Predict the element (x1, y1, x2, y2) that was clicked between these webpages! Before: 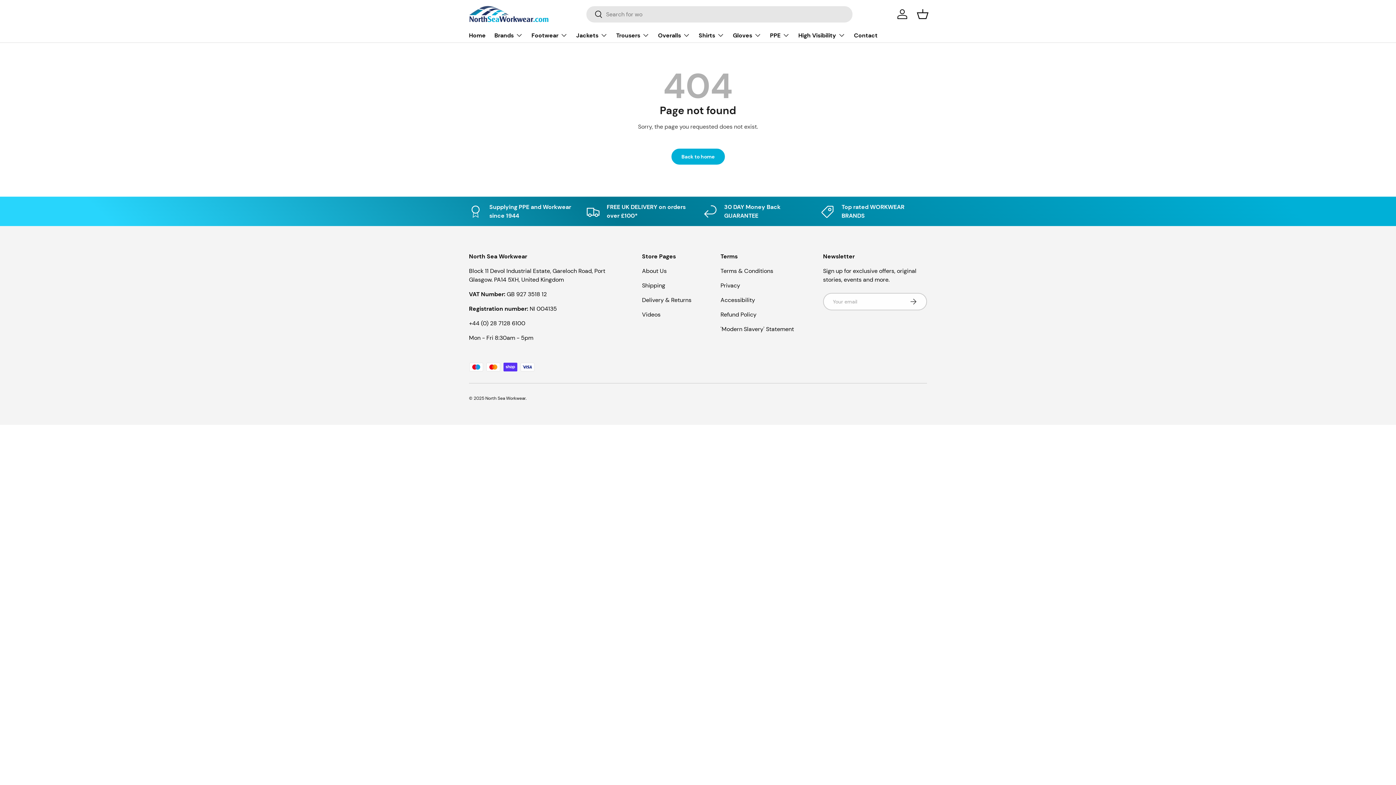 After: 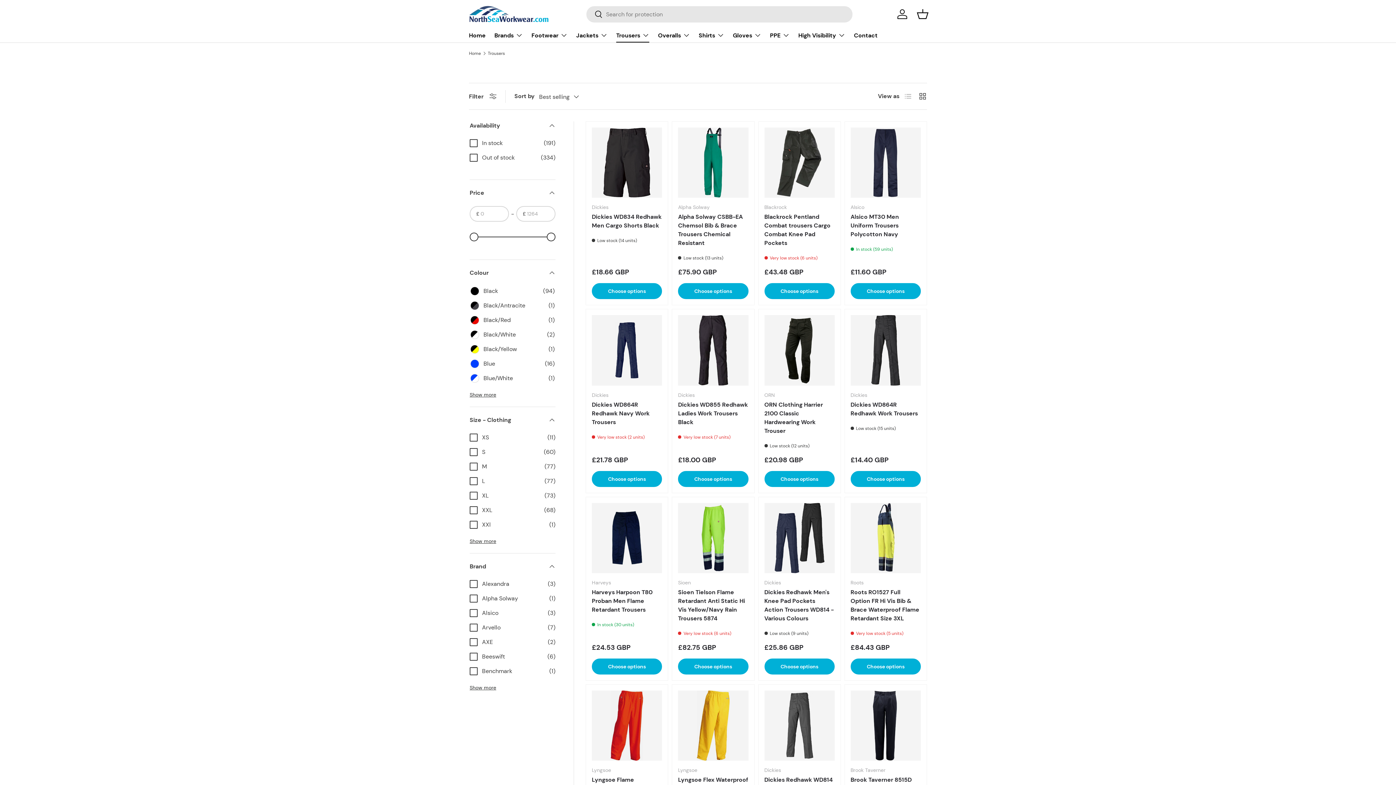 Action: bbox: (616, 28, 649, 42) label: Trousers